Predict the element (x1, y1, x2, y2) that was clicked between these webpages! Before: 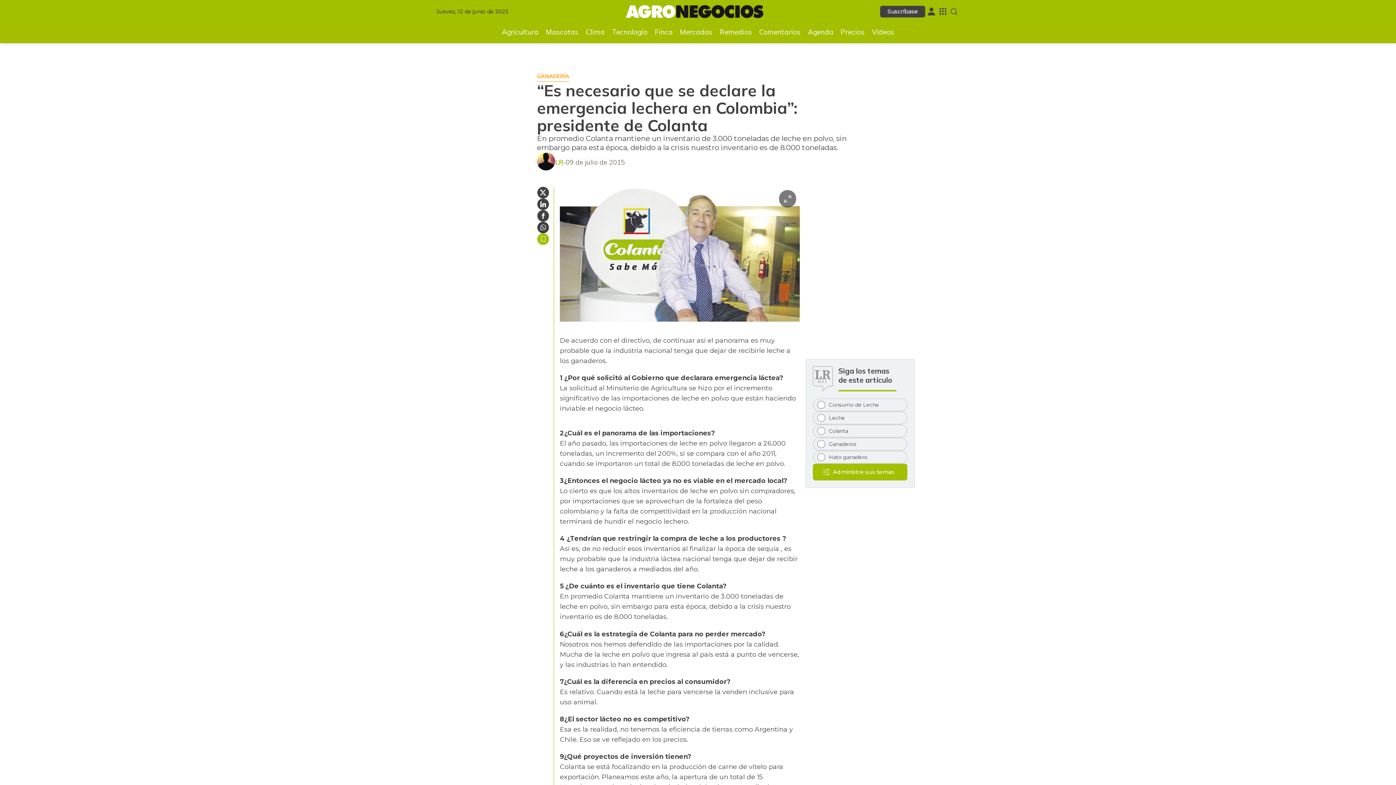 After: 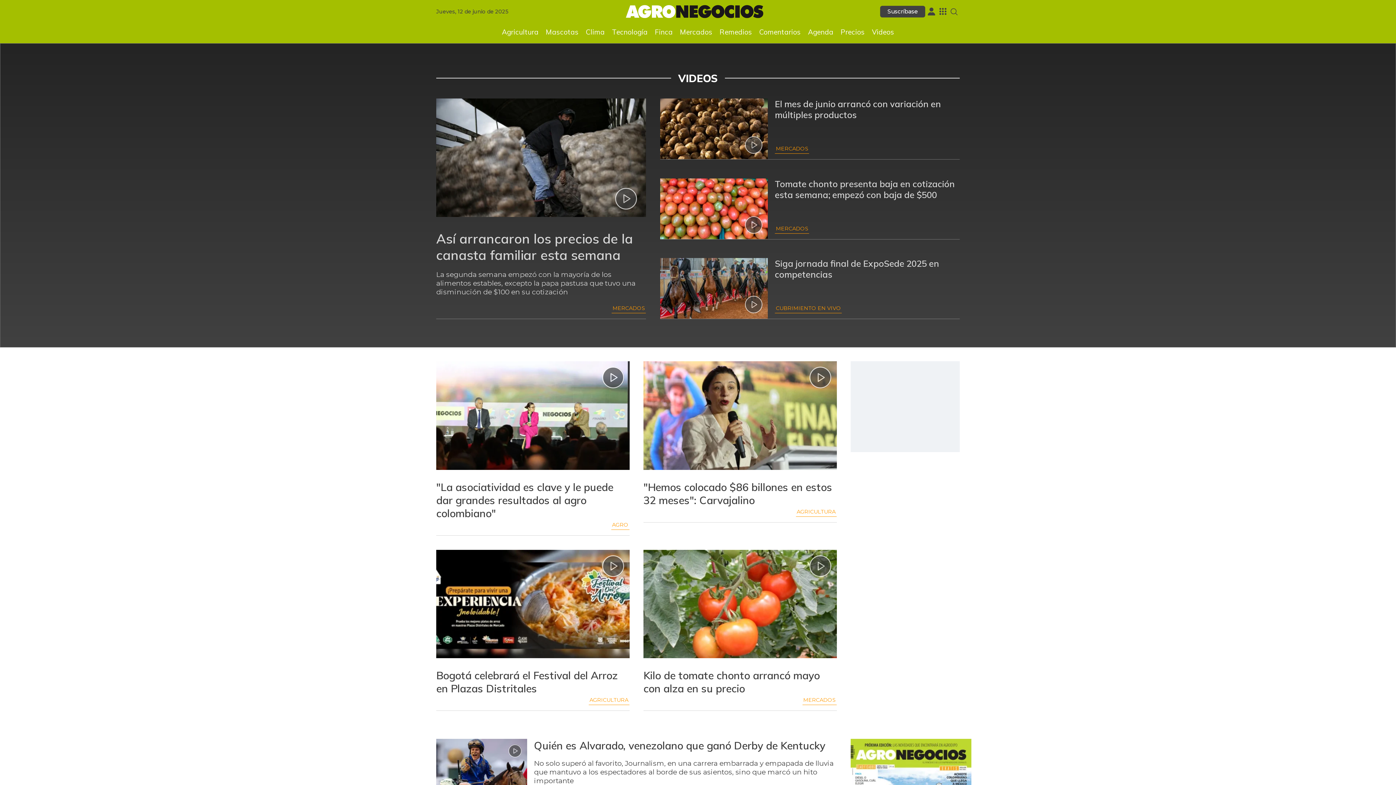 Action: label: Videos bbox: (868, 25, 898, 38)